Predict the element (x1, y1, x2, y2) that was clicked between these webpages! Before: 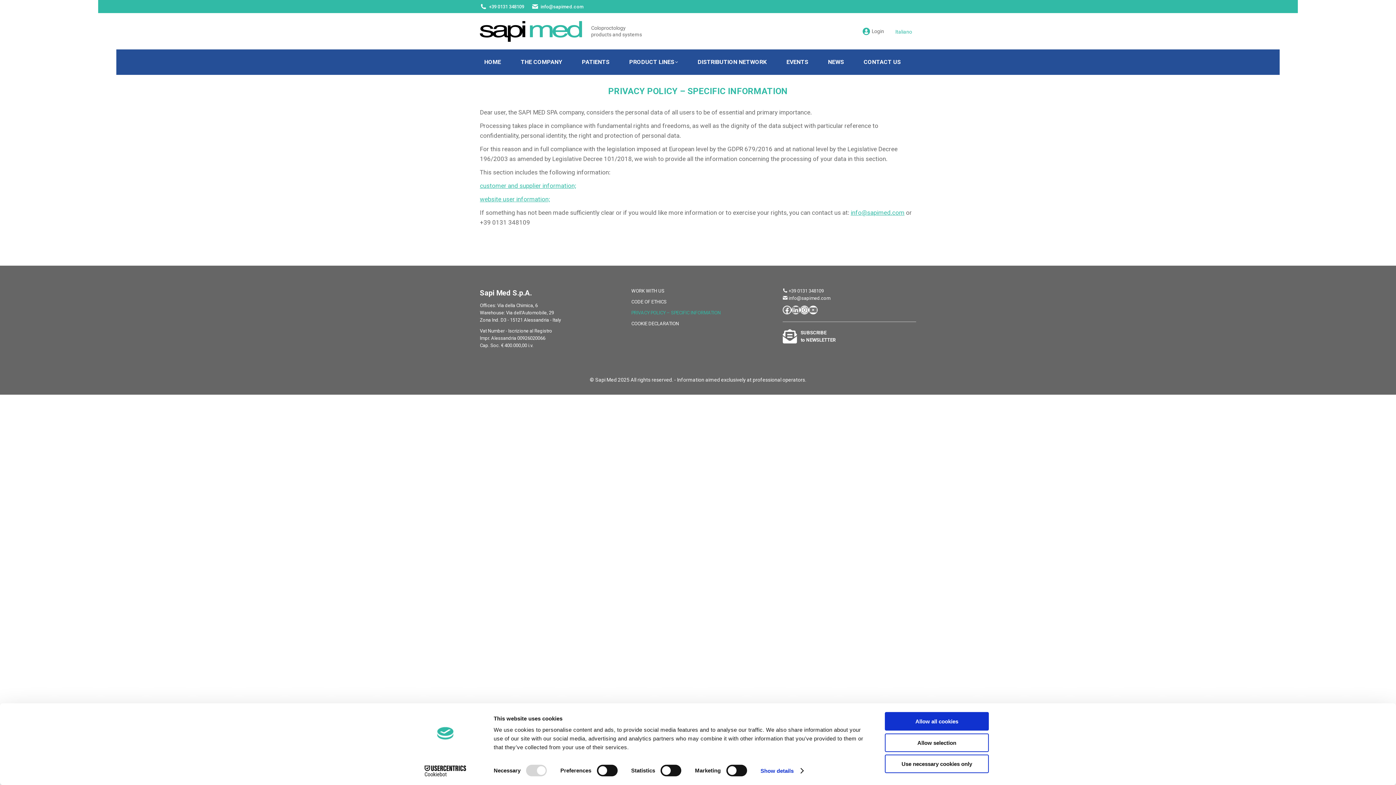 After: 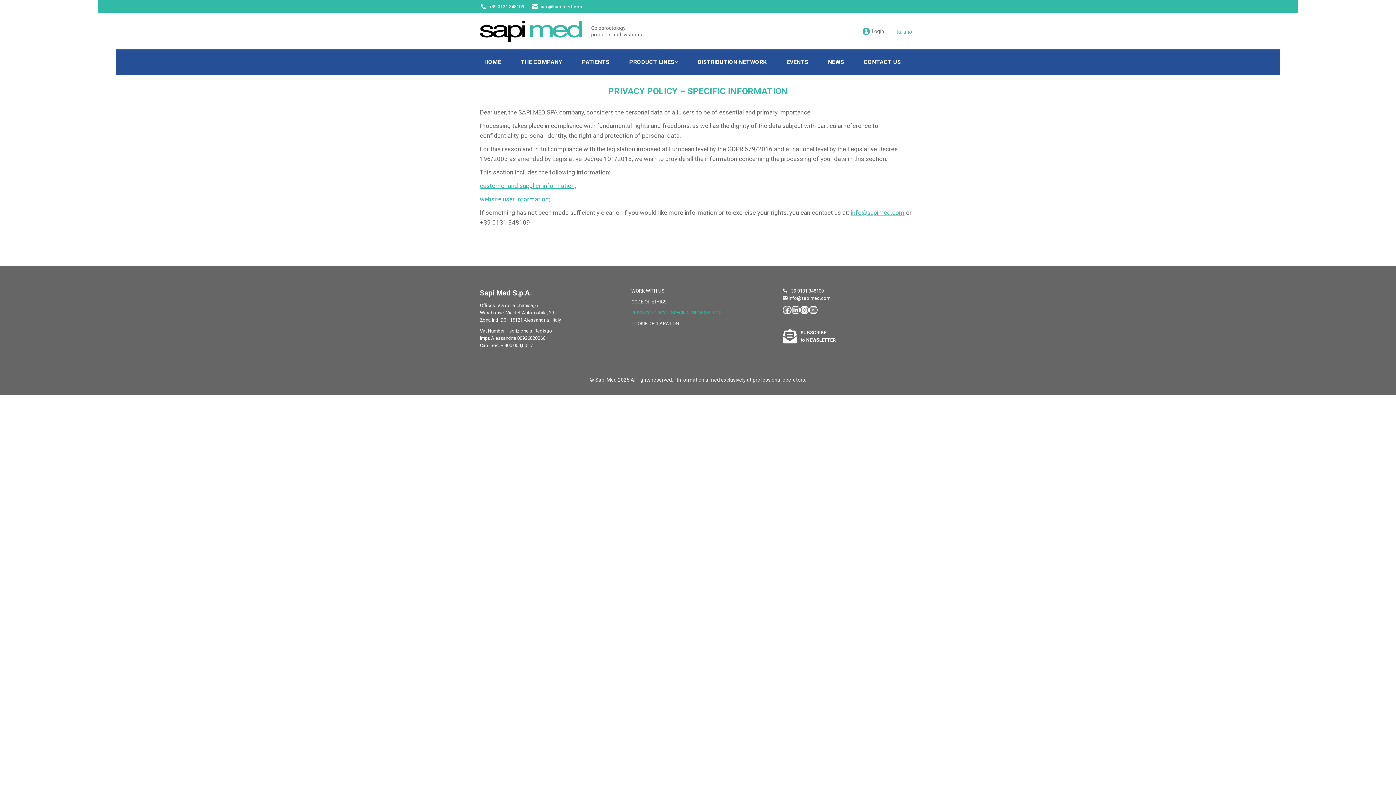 Action: label: Use necessary cookies only bbox: (885, 755, 989, 773)